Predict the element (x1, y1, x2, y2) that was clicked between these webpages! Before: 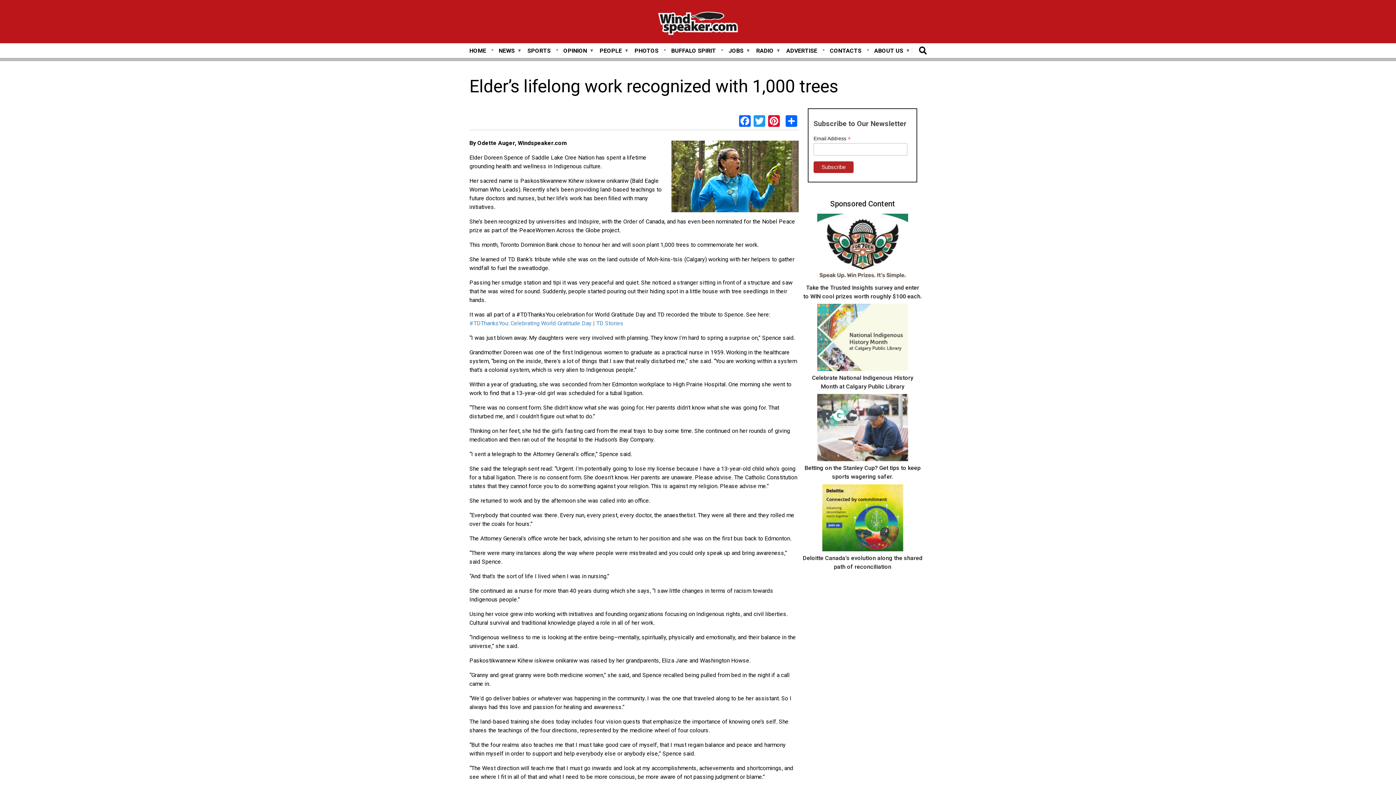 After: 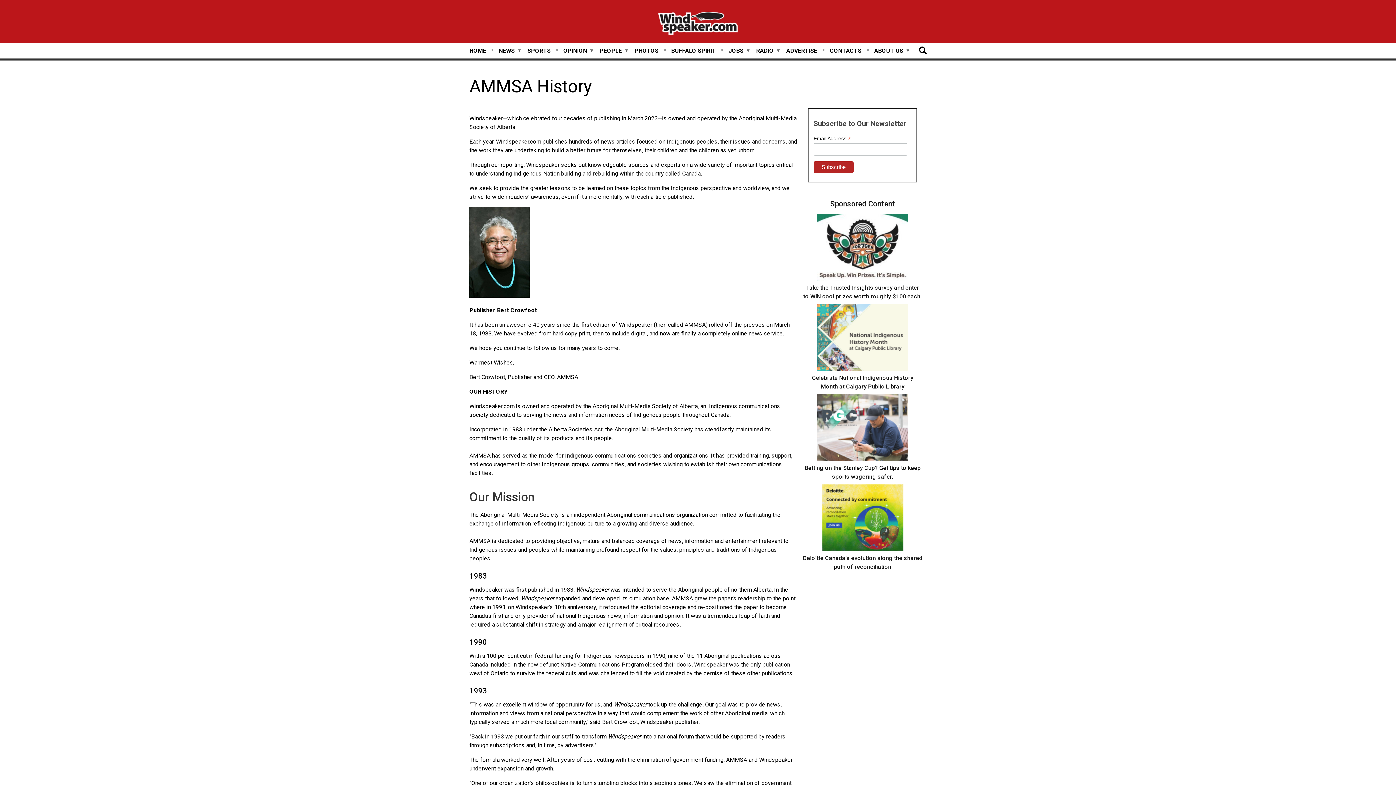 Action: label: ABOUT US
» bbox: (874, 46, 903, 54)